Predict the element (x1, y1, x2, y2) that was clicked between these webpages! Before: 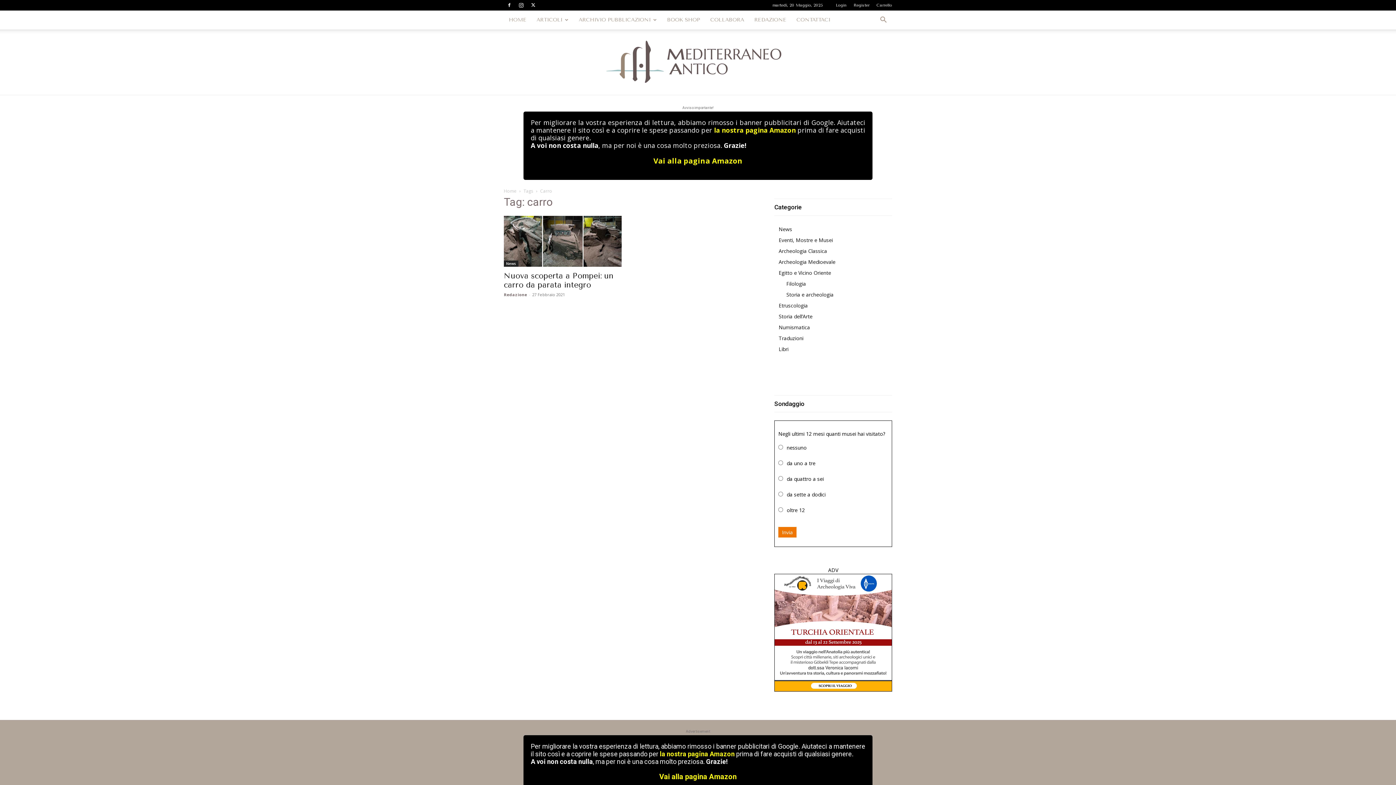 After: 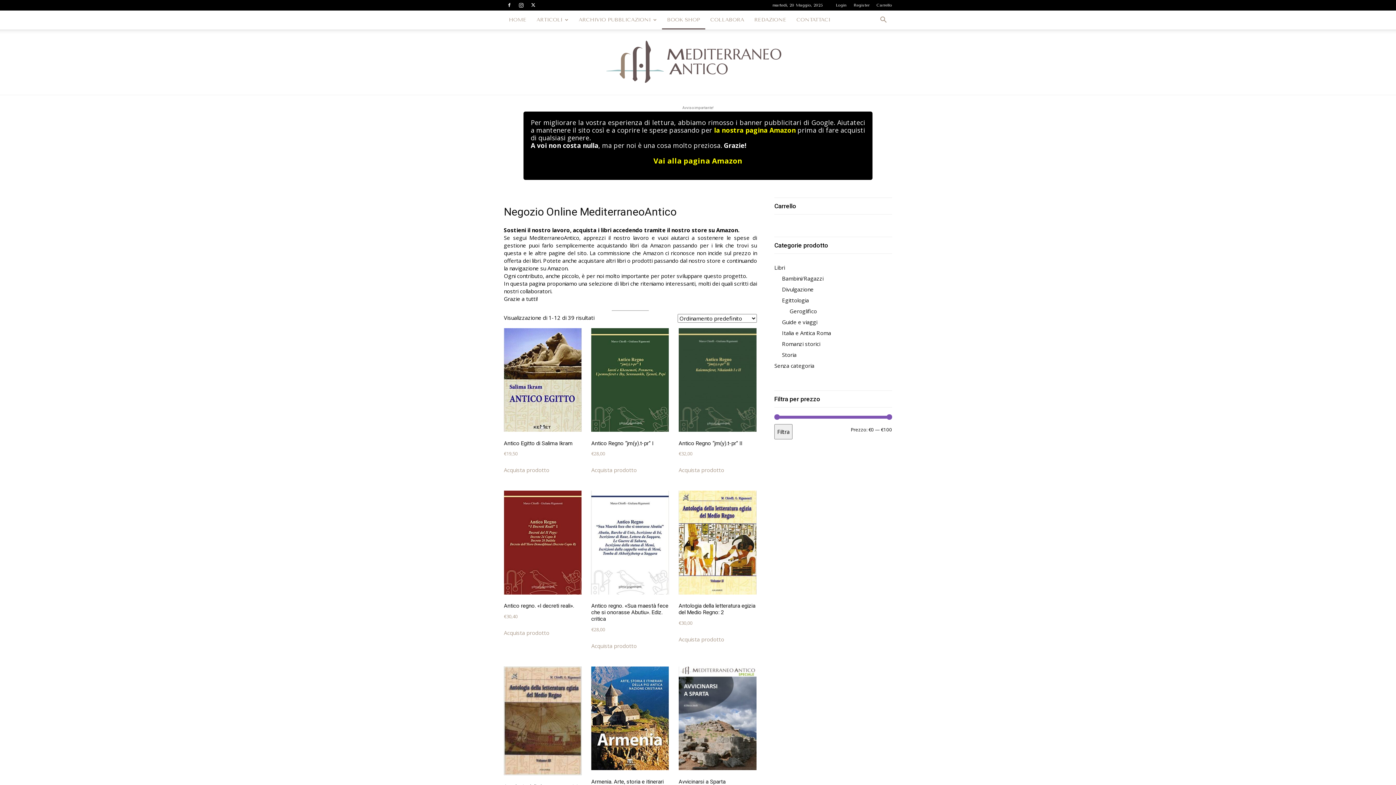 Action: bbox: (662, 10, 705, 29) label: BOOK SHOP